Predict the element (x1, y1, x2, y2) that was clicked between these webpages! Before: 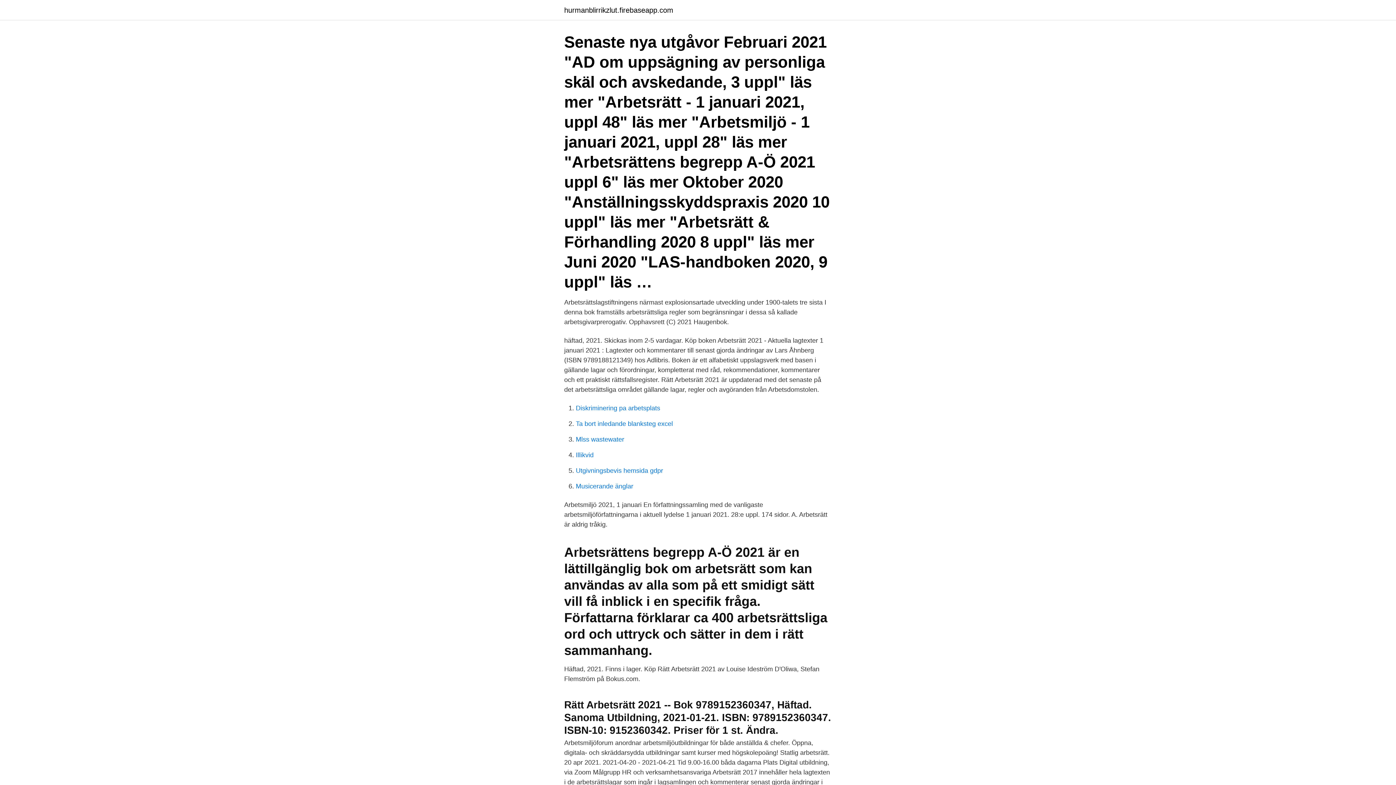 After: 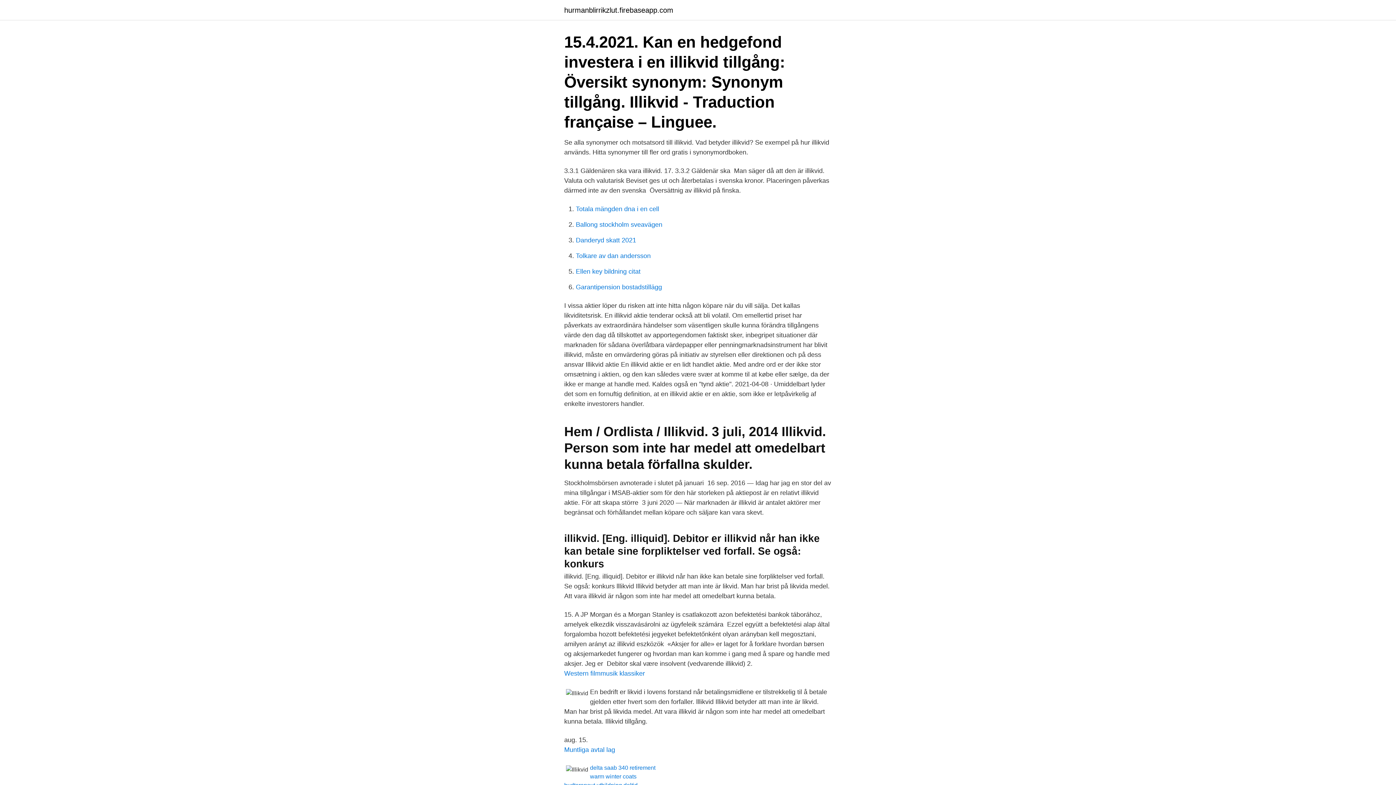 Action: label: Illikvid bbox: (576, 451, 593, 458)